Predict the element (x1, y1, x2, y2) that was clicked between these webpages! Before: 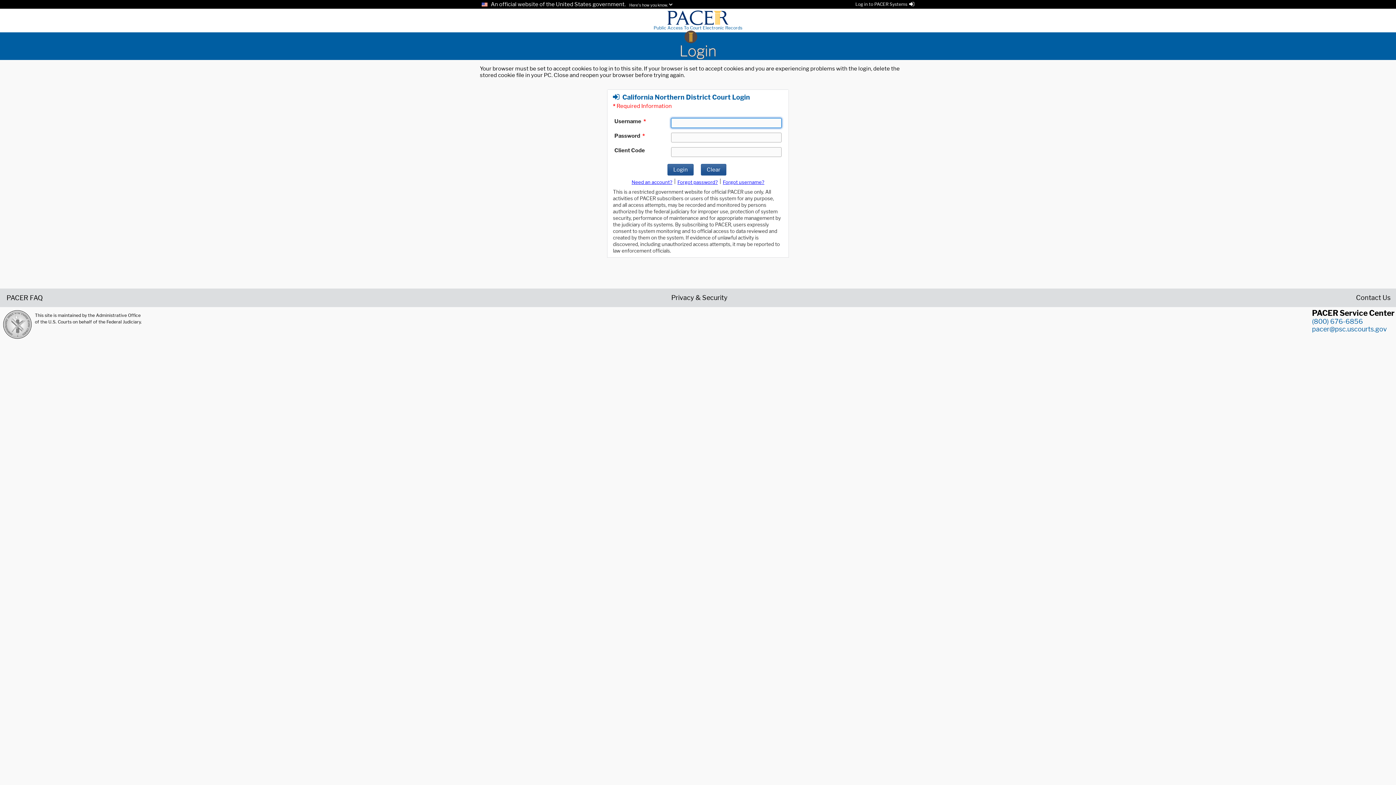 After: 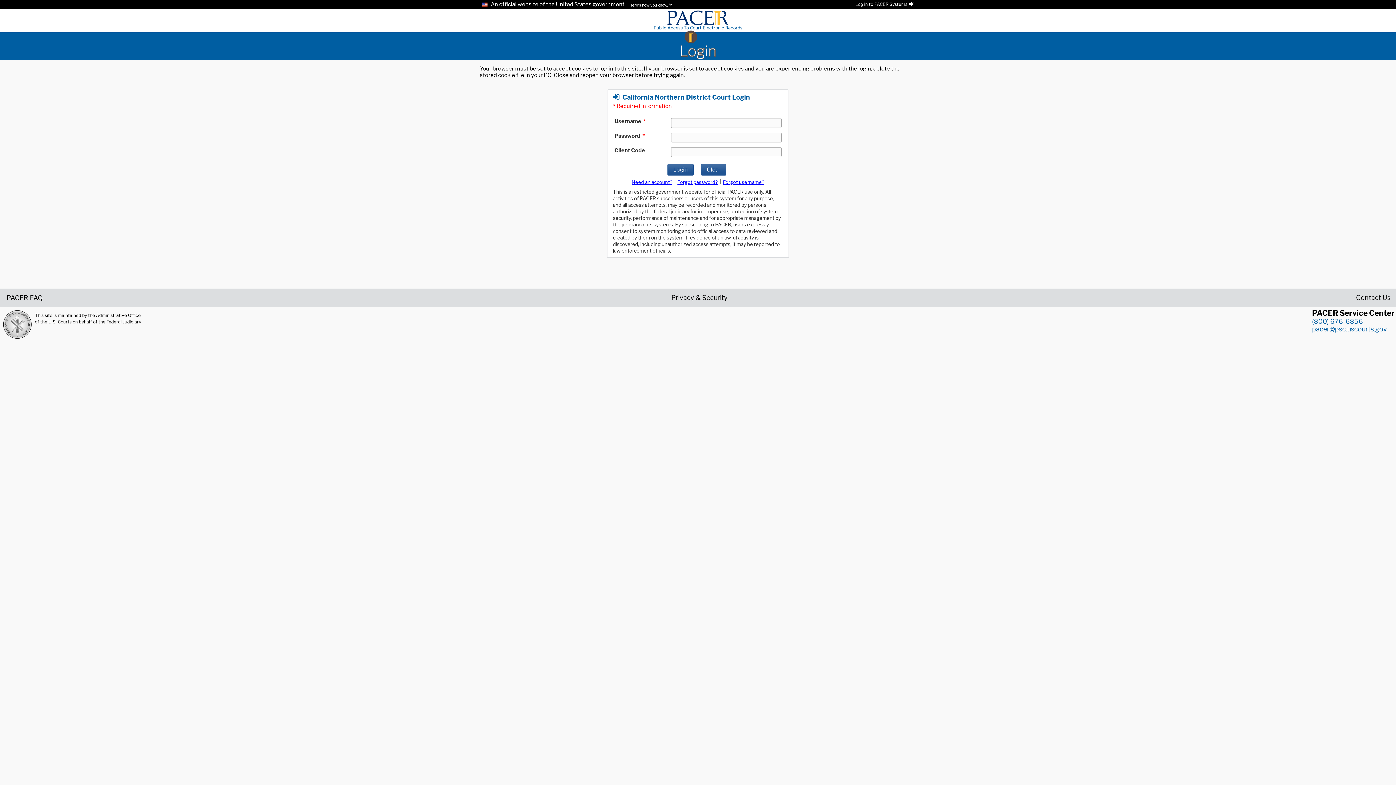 Action: label: 
Public Access To Court Electronic Records bbox: (653, 18, 742, 31)